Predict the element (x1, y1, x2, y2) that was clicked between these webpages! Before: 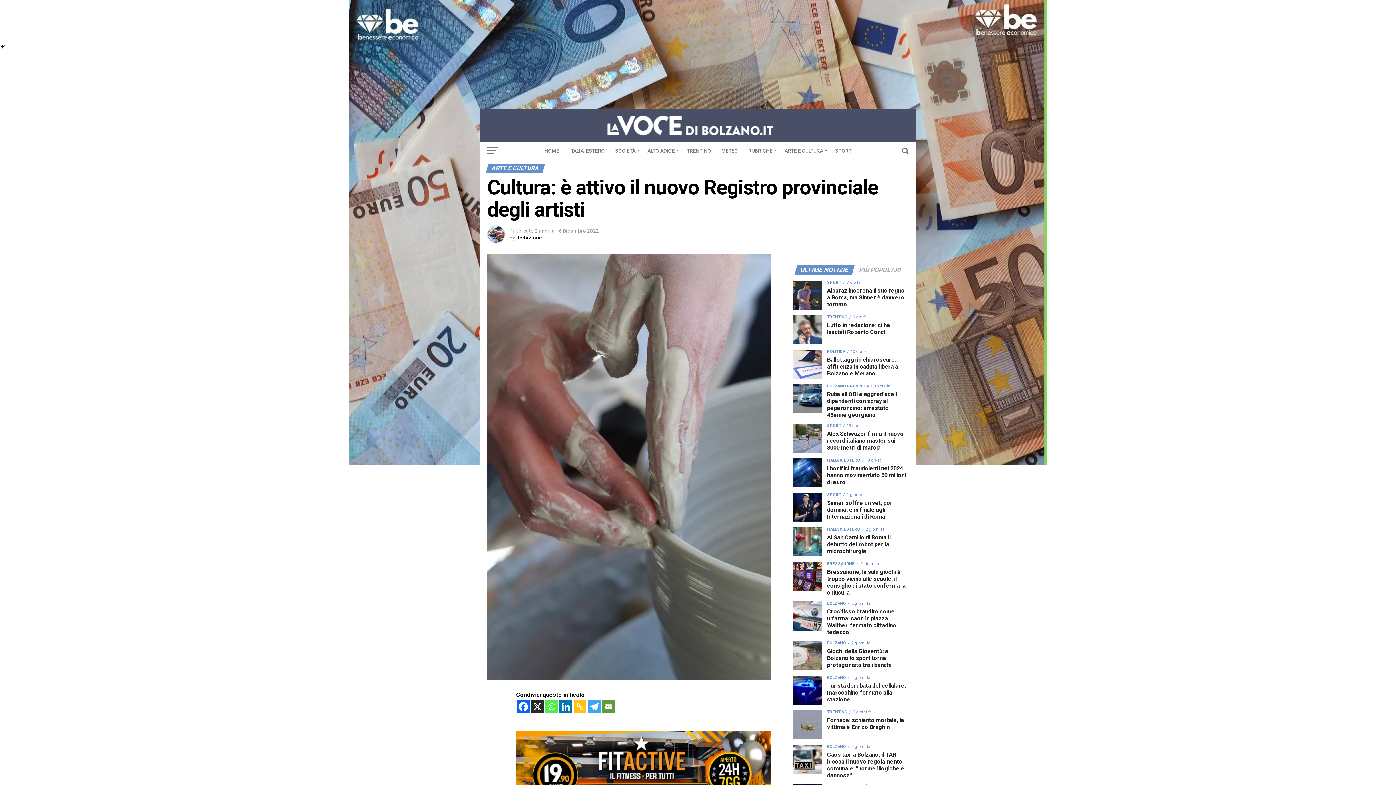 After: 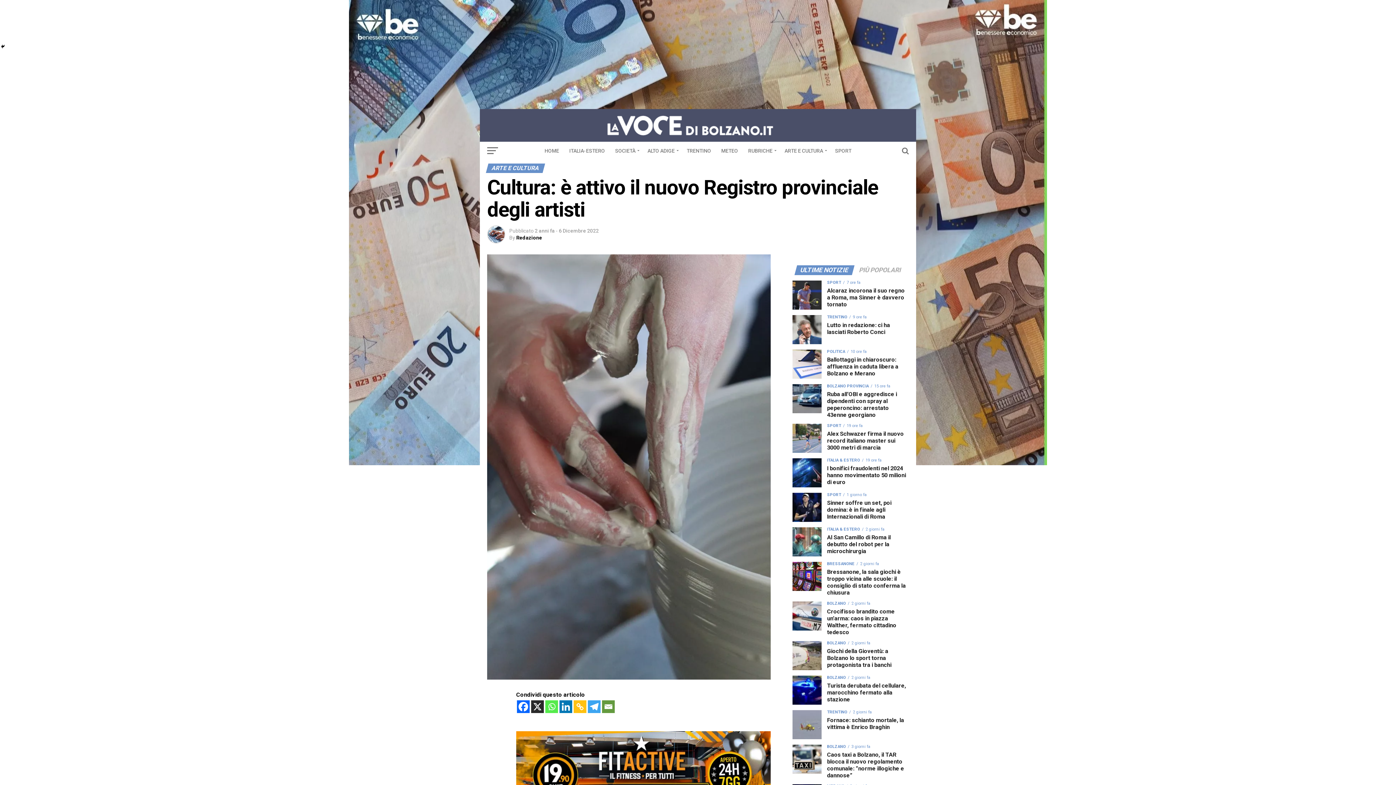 Action: label: ULTIME NOTIZIE bbox: (795, 267, 853, 273)